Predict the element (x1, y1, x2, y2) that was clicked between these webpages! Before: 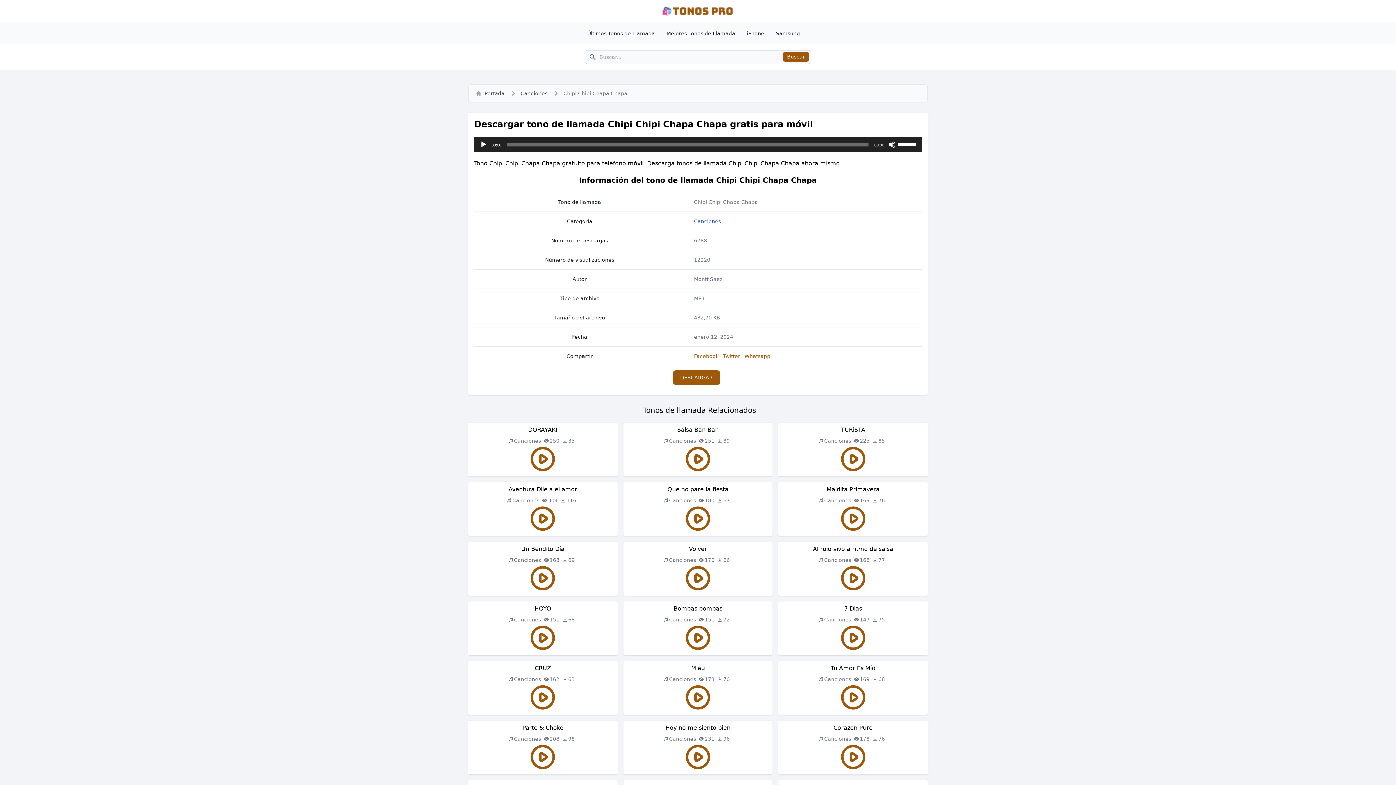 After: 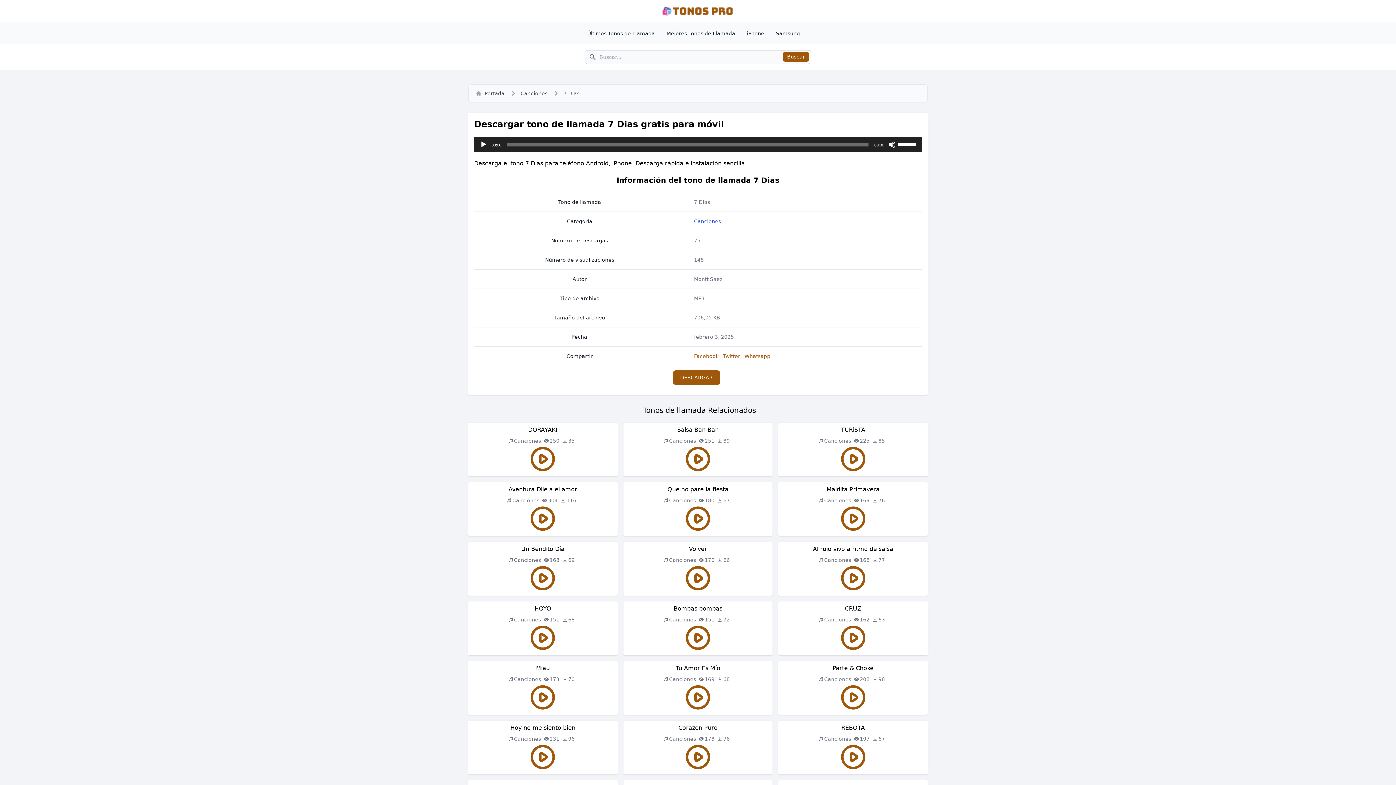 Action: label: 7 Dias bbox: (844, 605, 862, 612)